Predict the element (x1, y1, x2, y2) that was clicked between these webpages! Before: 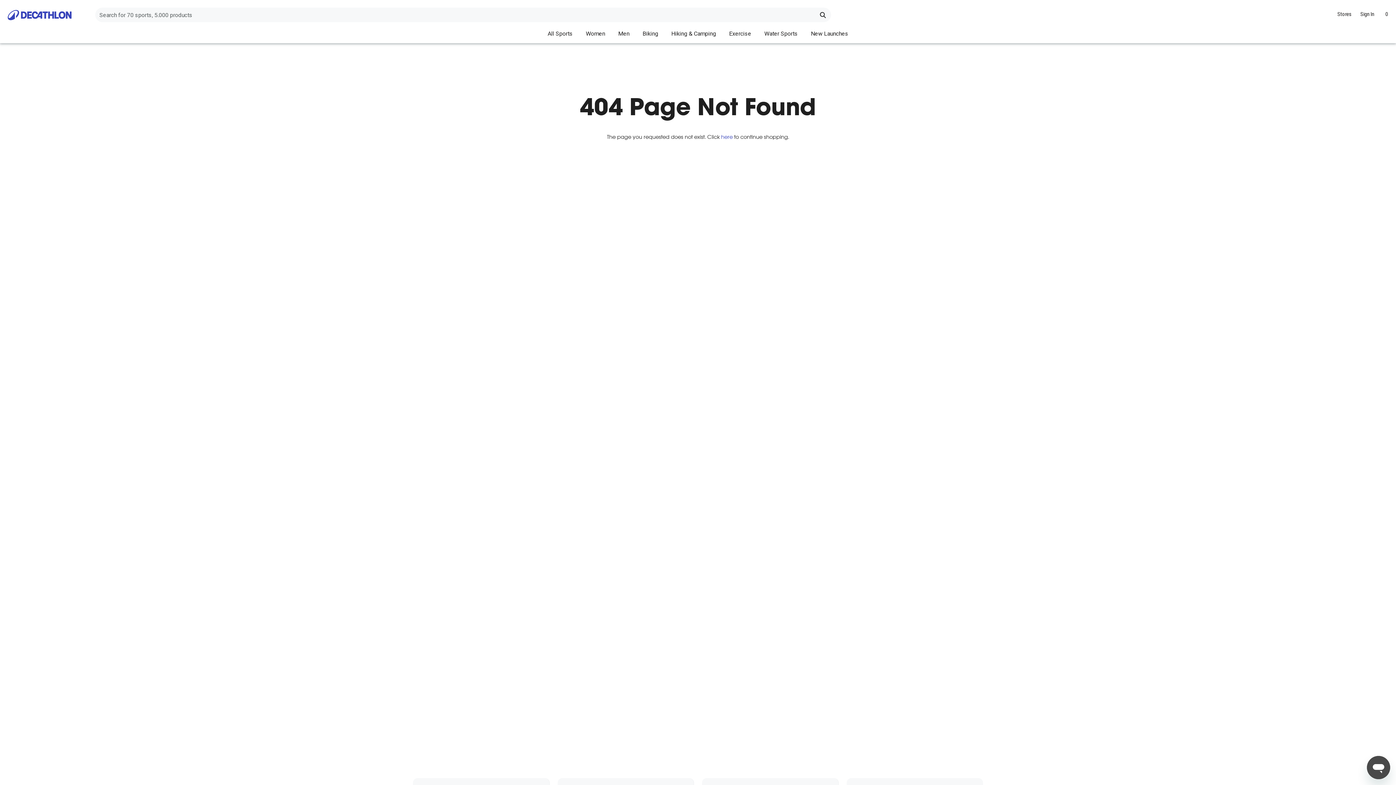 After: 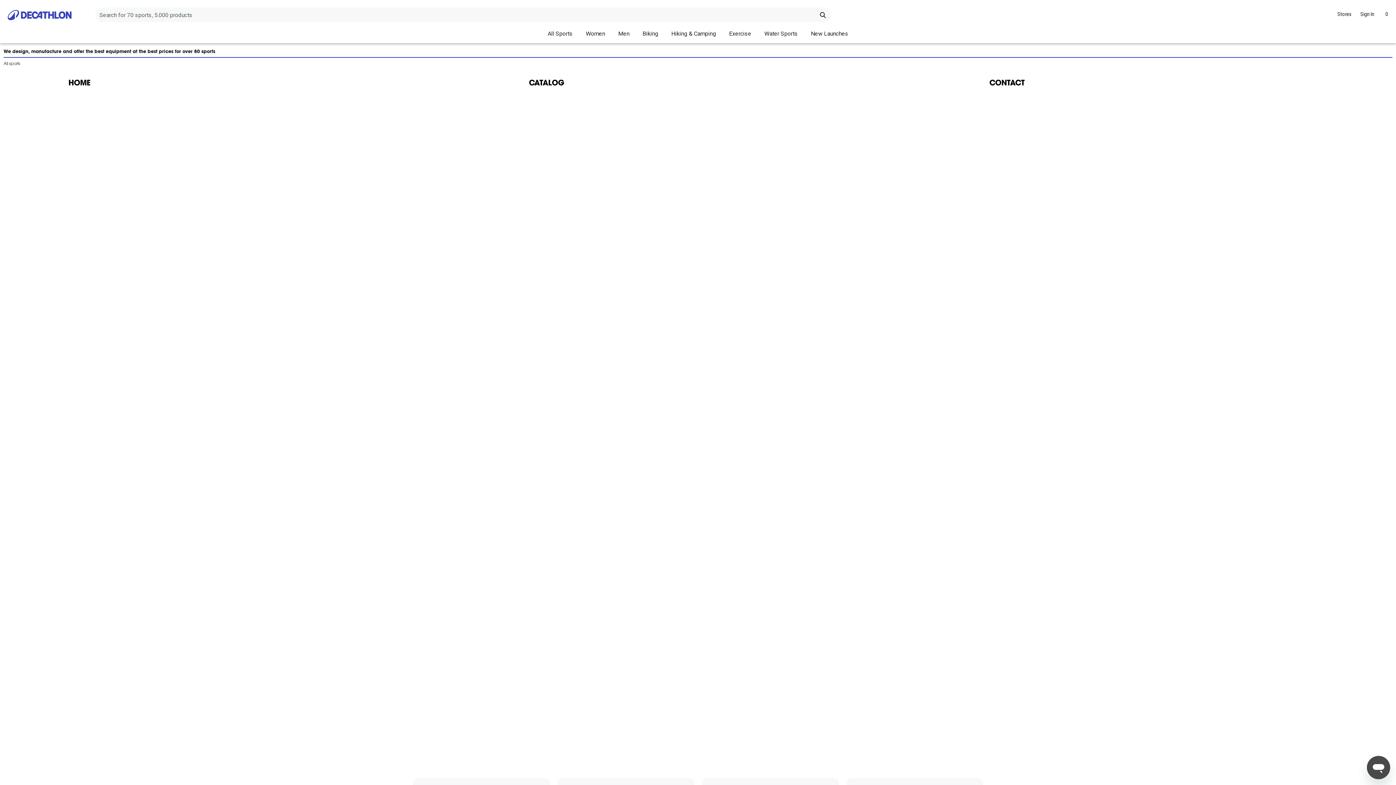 Action: bbox: (542, 25, 578, 42) label: All Sports